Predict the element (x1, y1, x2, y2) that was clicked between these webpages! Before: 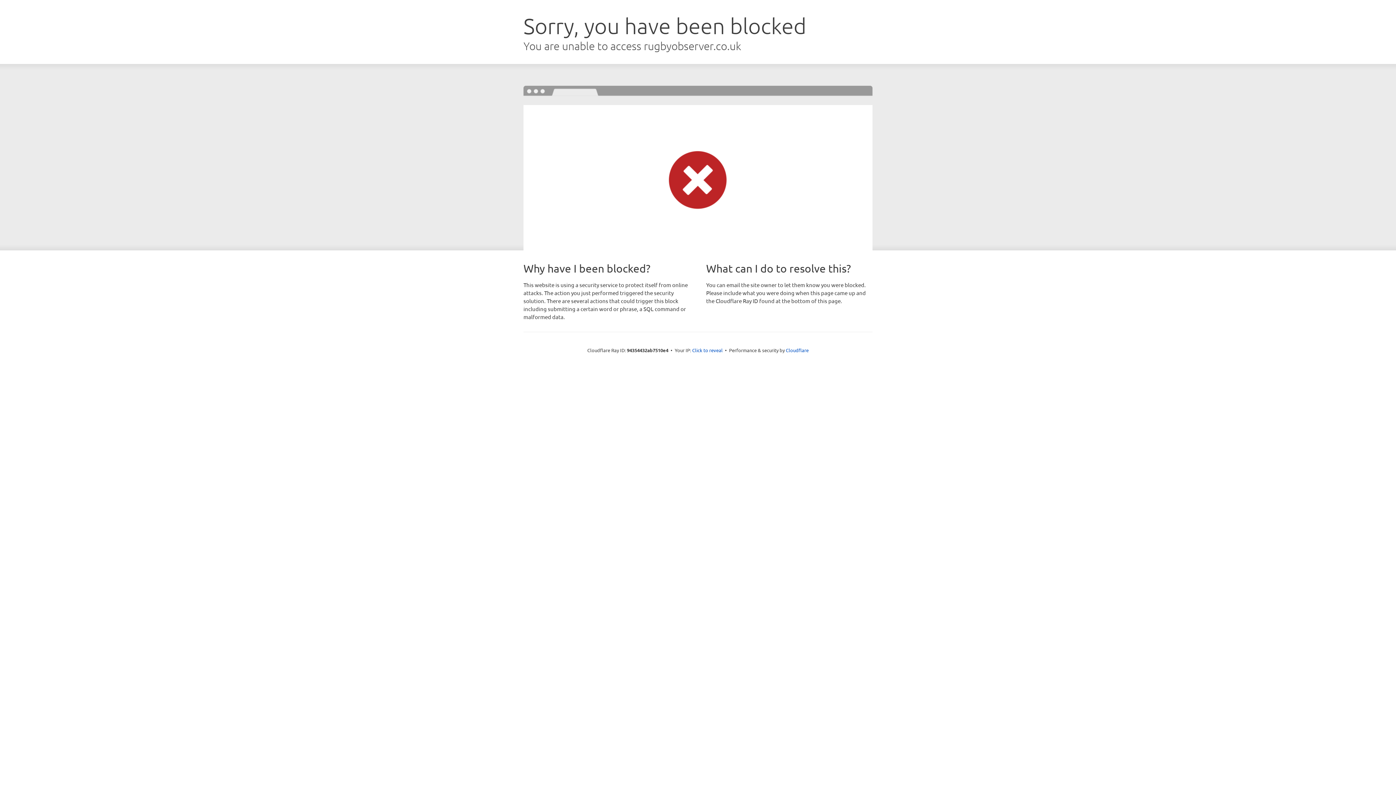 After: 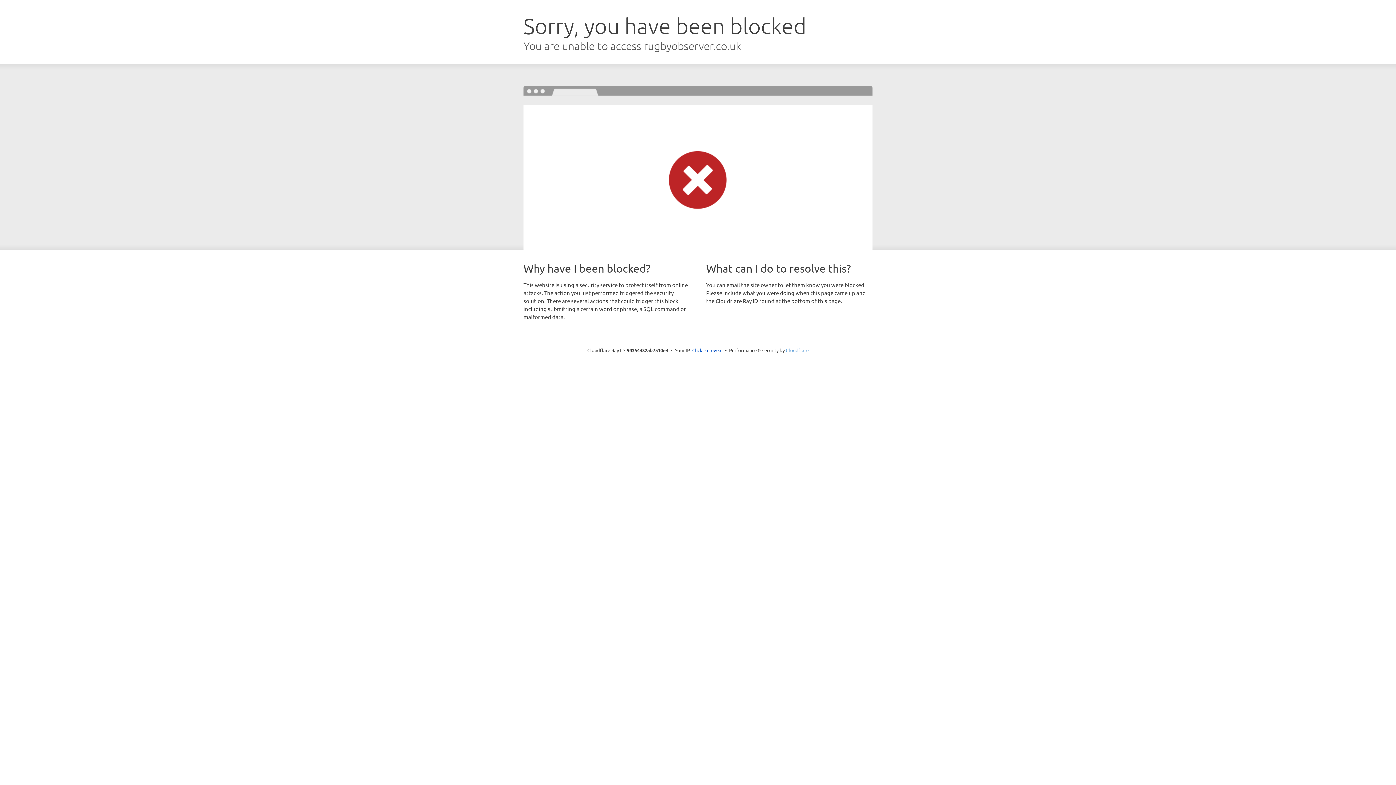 Action: bbox: (786, 347, 808, 353) label: Cloudflare